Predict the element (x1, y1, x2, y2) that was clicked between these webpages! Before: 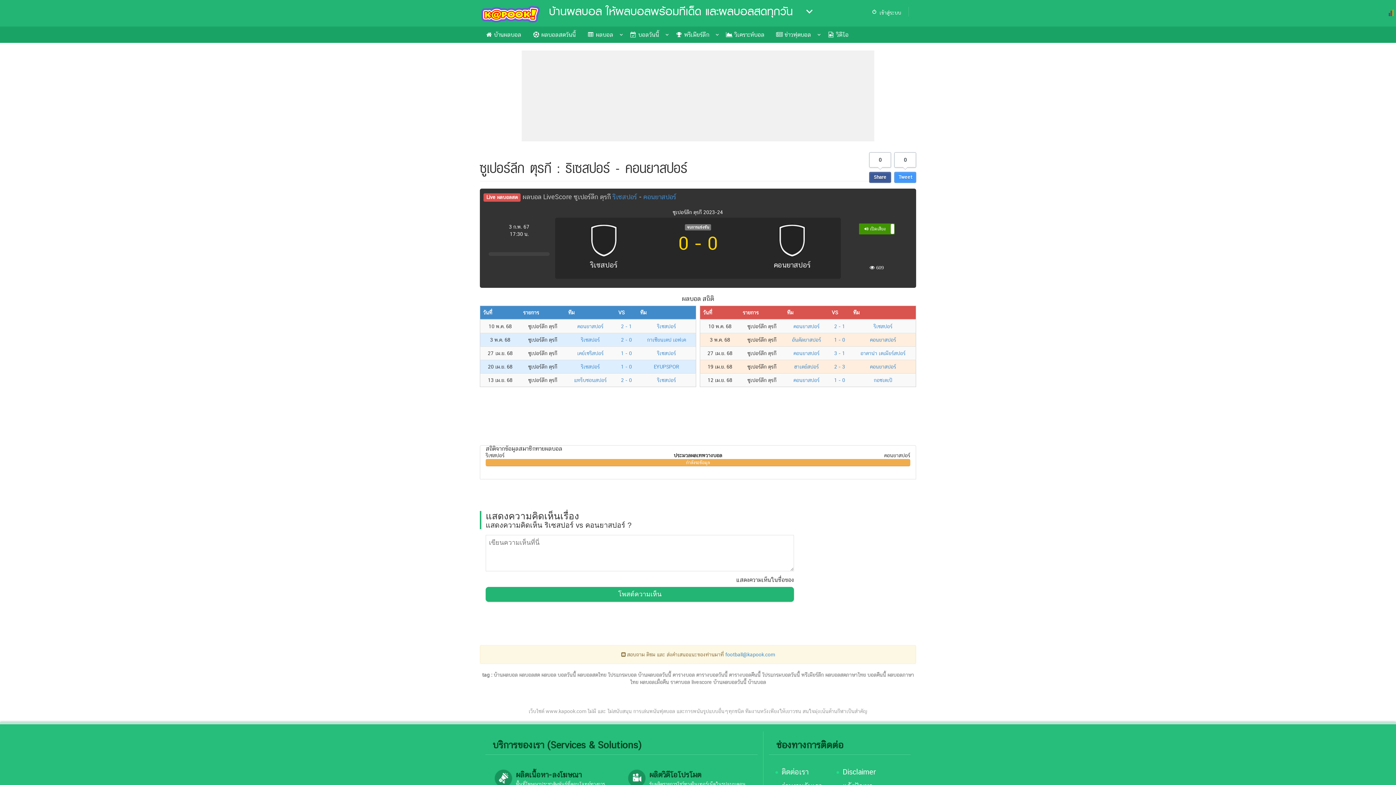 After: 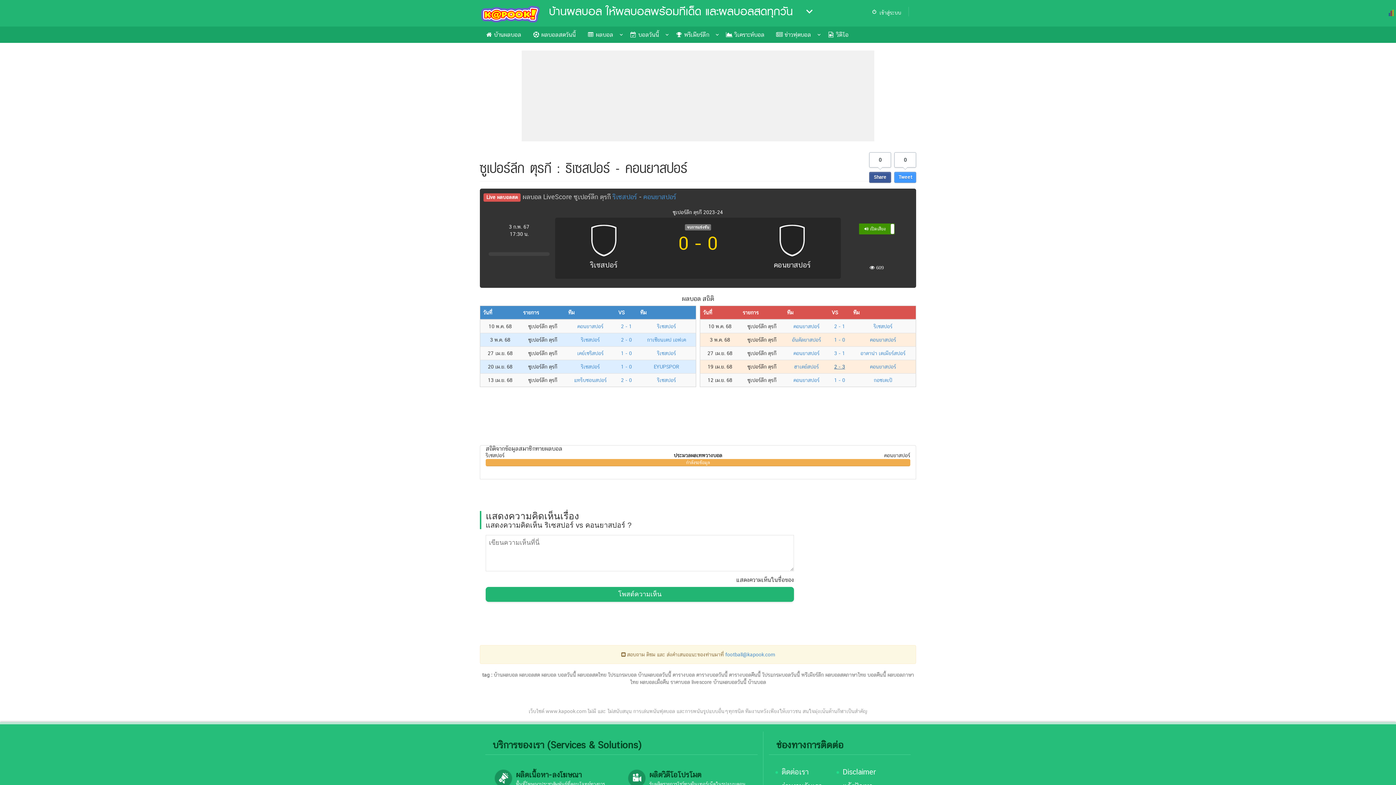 Action: bbox: (834, 363, 845, 369) label: 2 - 3